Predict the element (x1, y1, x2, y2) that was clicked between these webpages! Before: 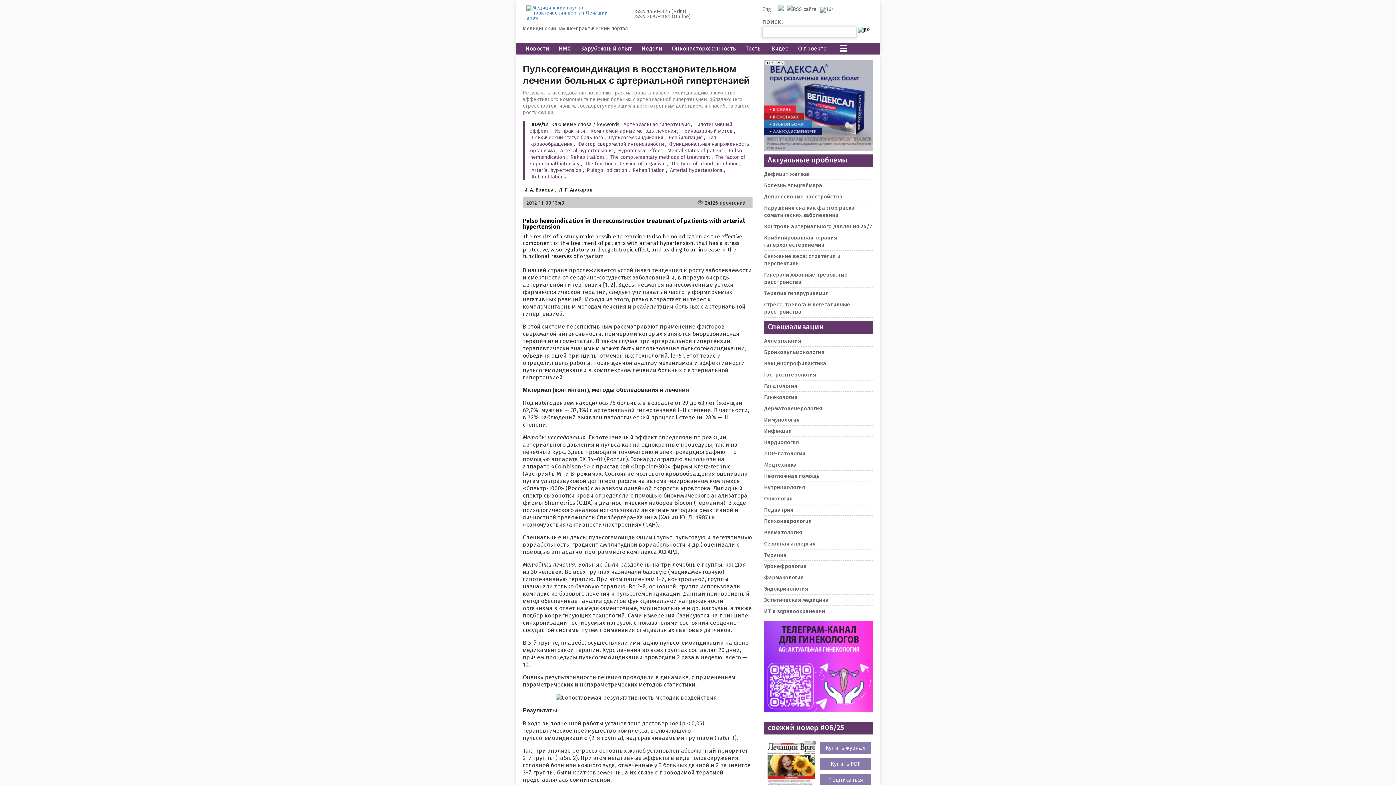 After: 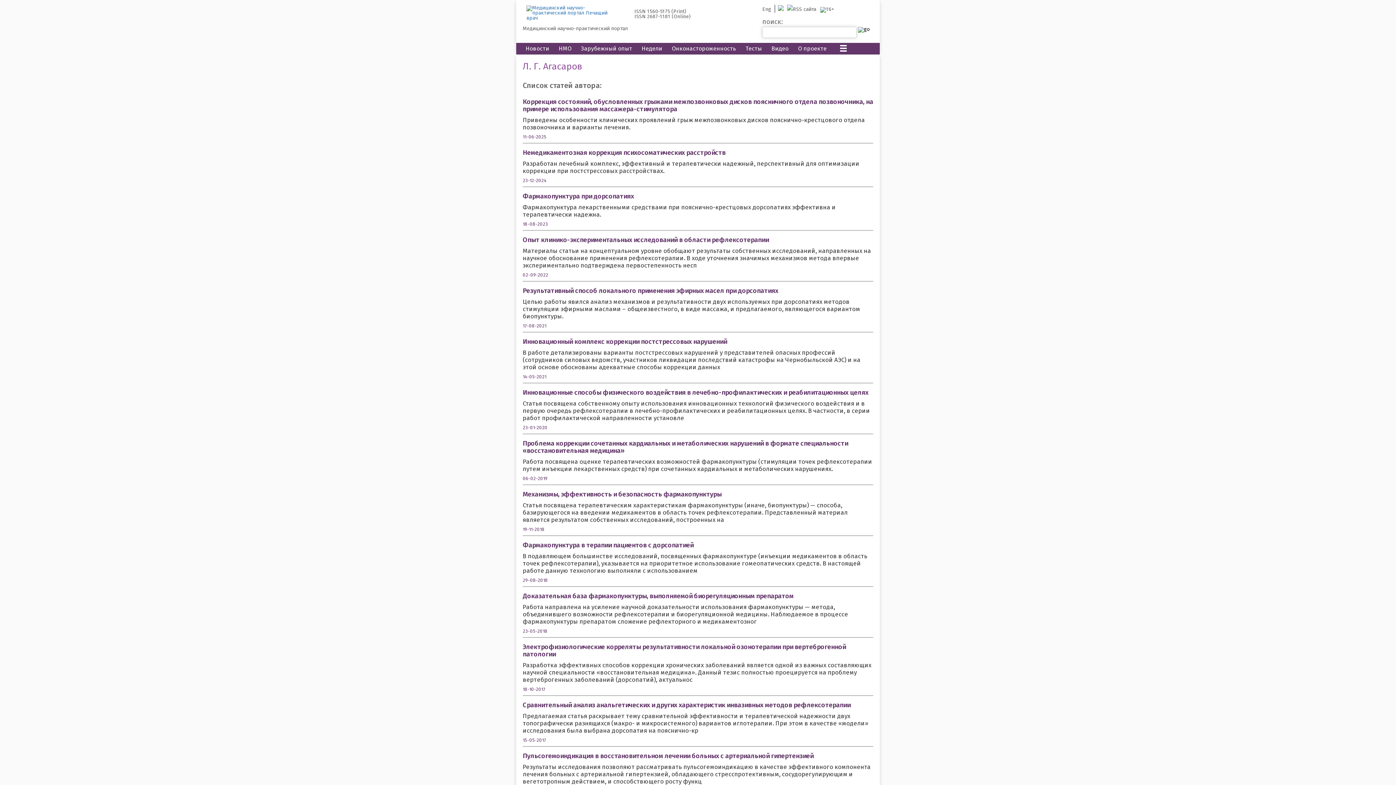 Action: bbox: (557, 186, 594, 193) label: Л. Г. Агасаров